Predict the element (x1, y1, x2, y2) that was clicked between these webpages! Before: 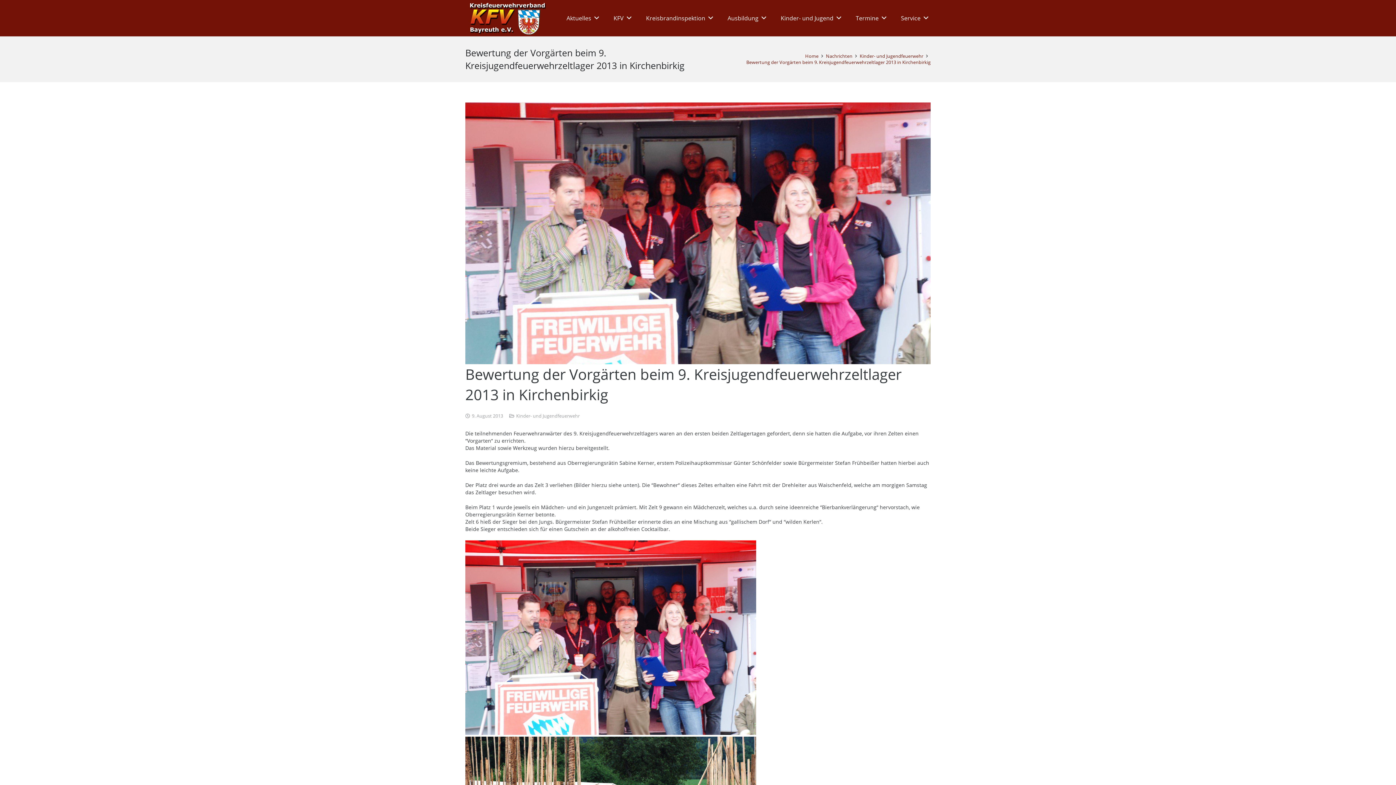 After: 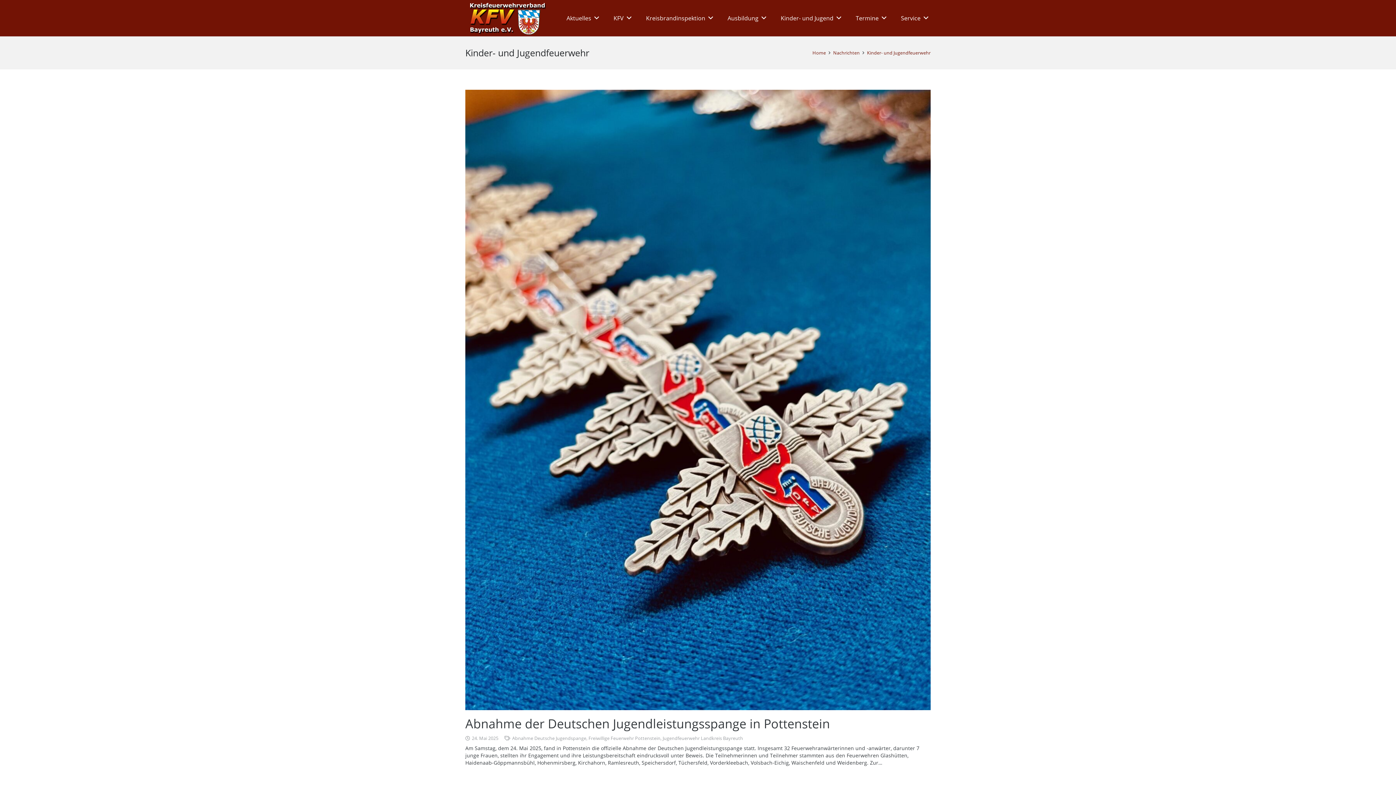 Action: label: Kinder- und Jugendfeuerwehr bbox: (516, 413, 579, 419)